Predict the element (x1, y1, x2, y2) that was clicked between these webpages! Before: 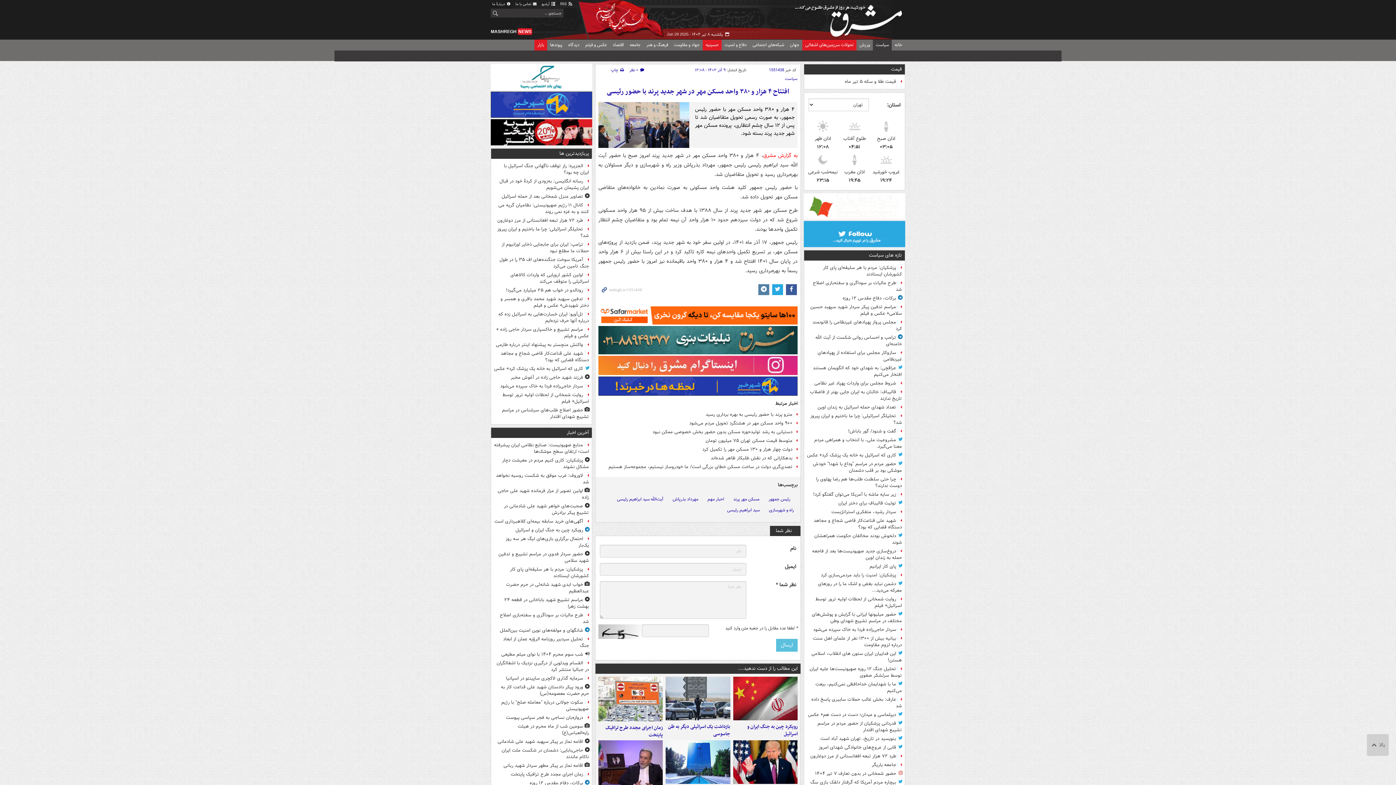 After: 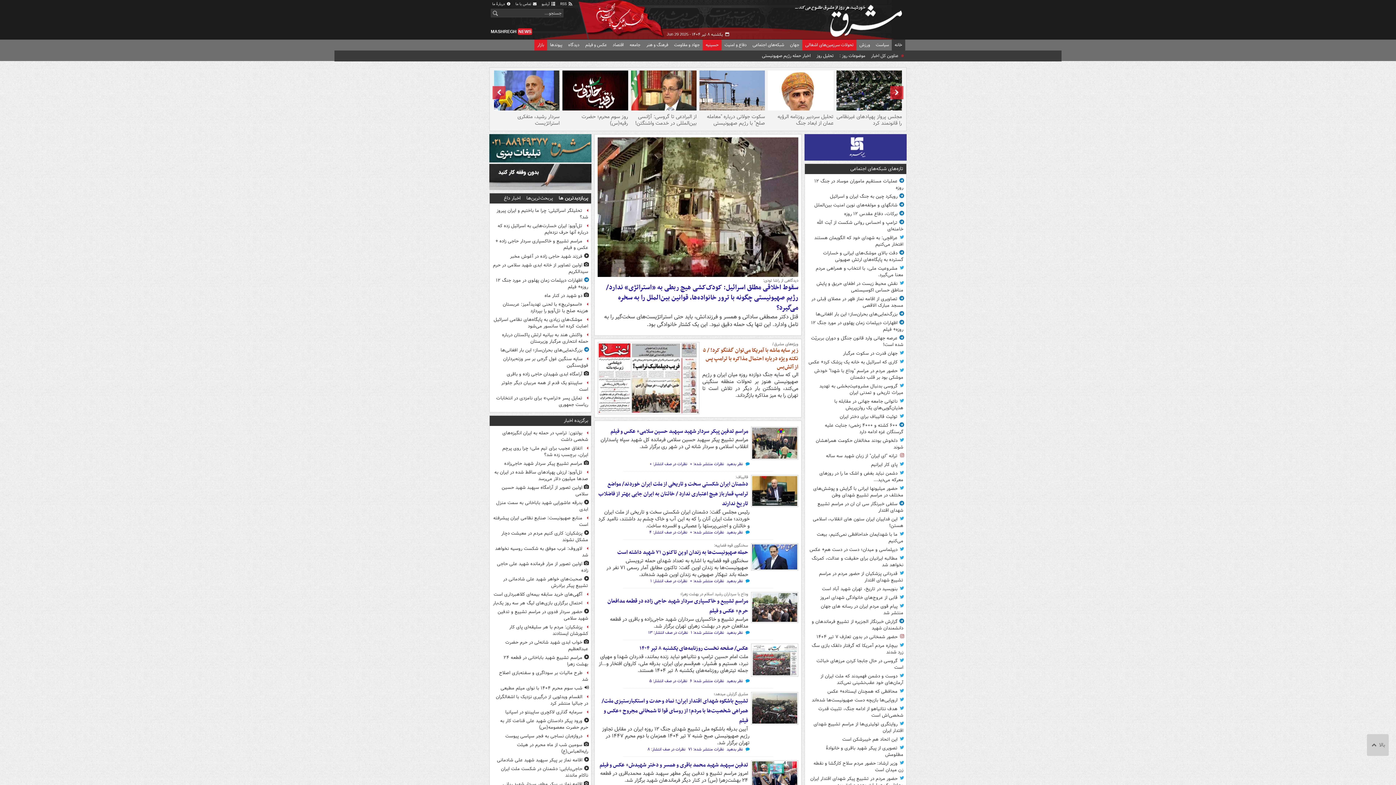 Action: bbox: (796, 0, 905, 36) label: مشرق نیوز